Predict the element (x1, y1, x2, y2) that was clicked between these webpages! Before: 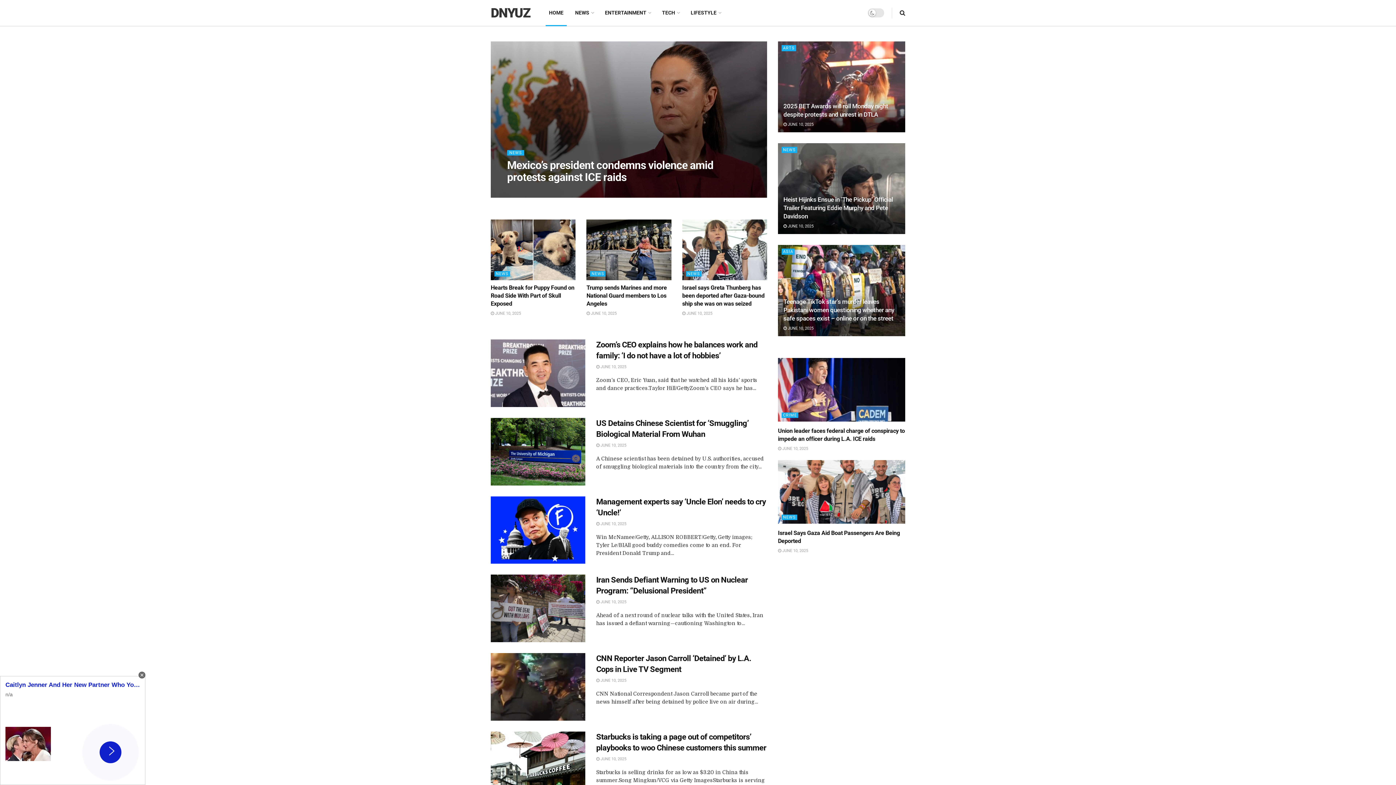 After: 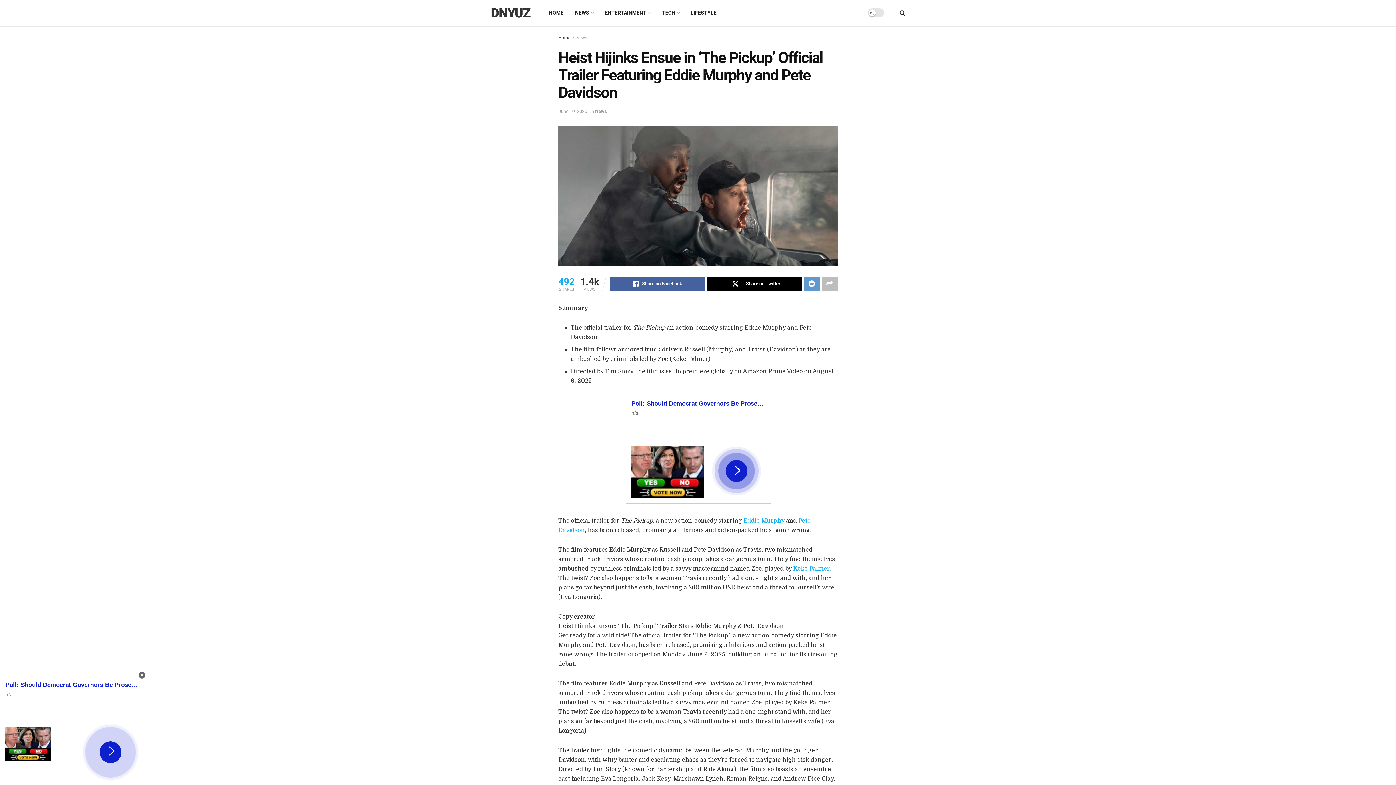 Action: bbox: (783, 224, 813, 228) label:  JUNE 10, 2025